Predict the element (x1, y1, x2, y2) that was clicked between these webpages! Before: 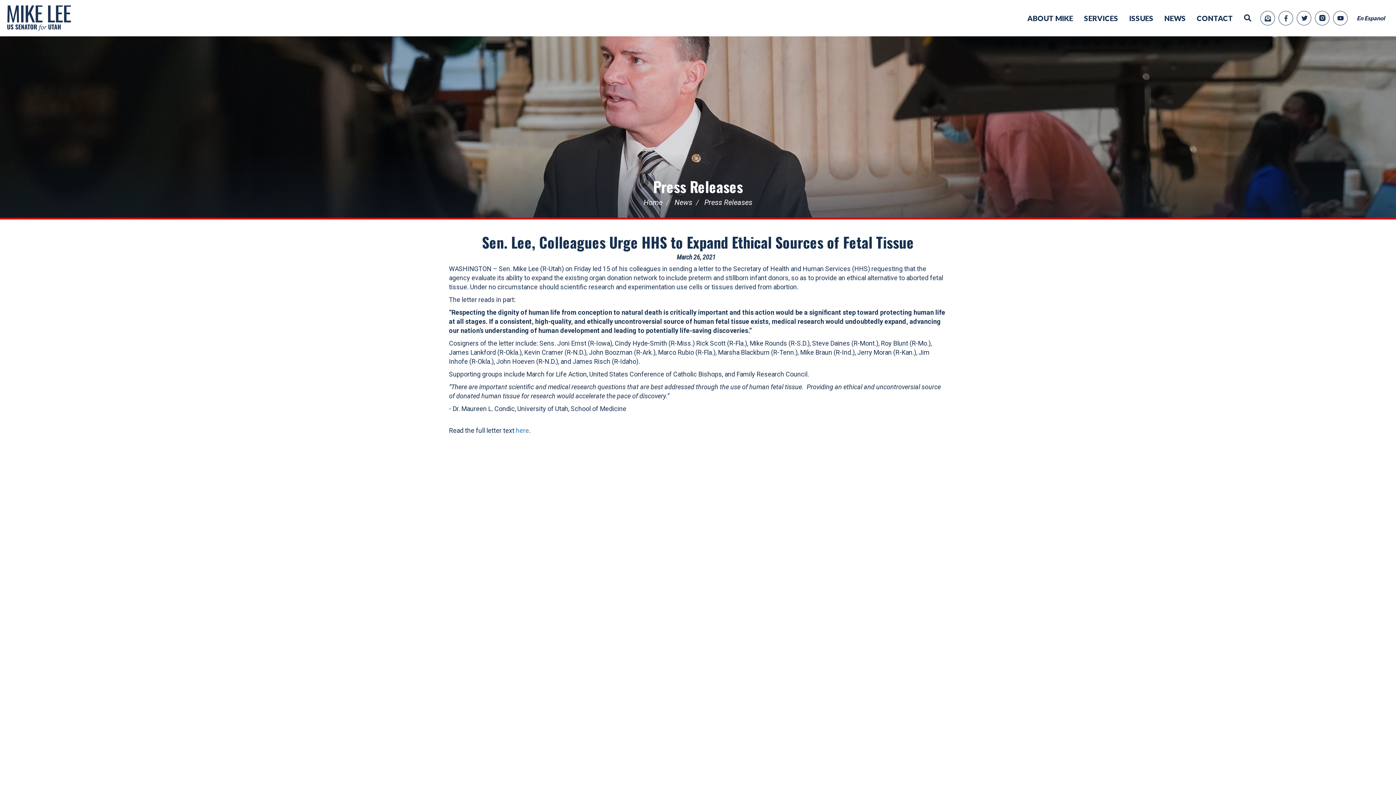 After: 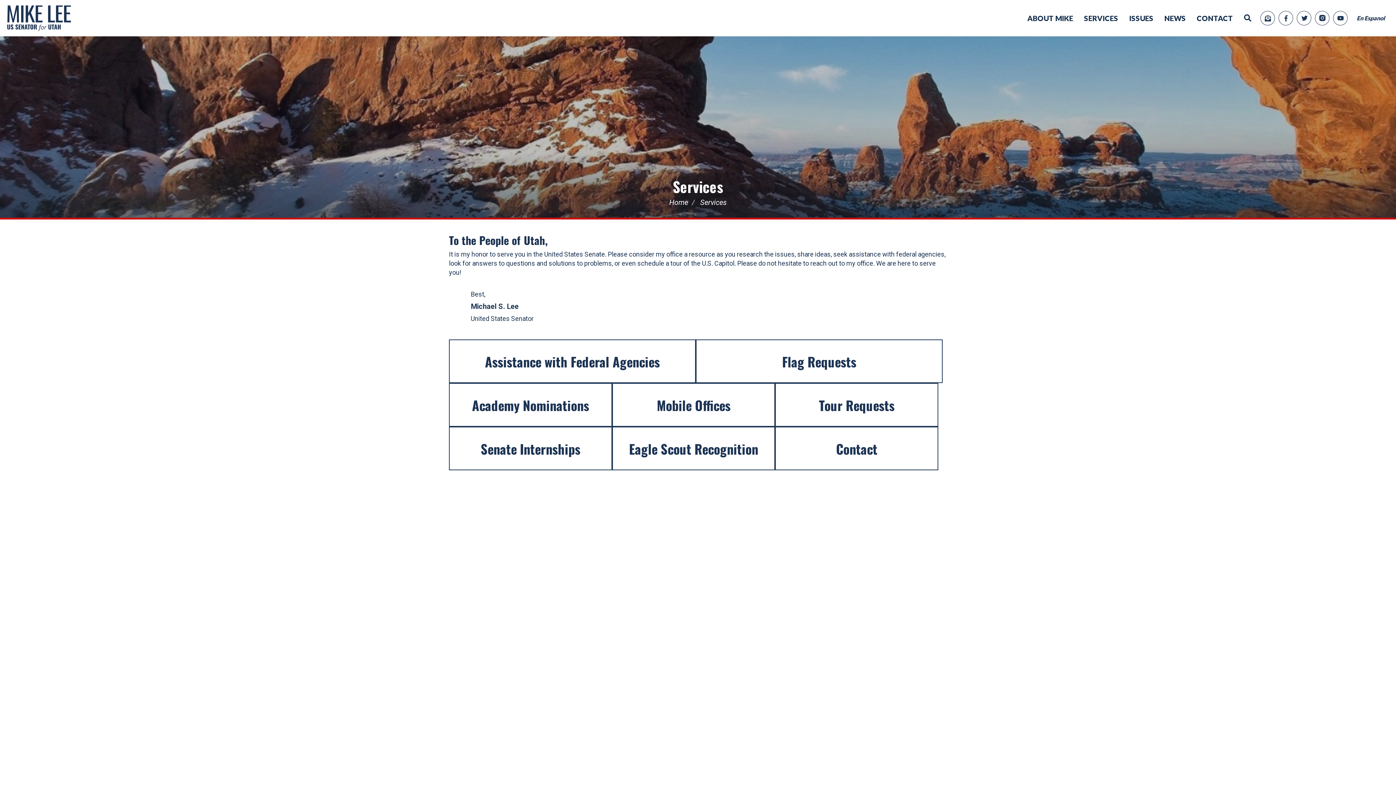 Action: bbox: (1078, 3, 1124, 32) label: SERVICES